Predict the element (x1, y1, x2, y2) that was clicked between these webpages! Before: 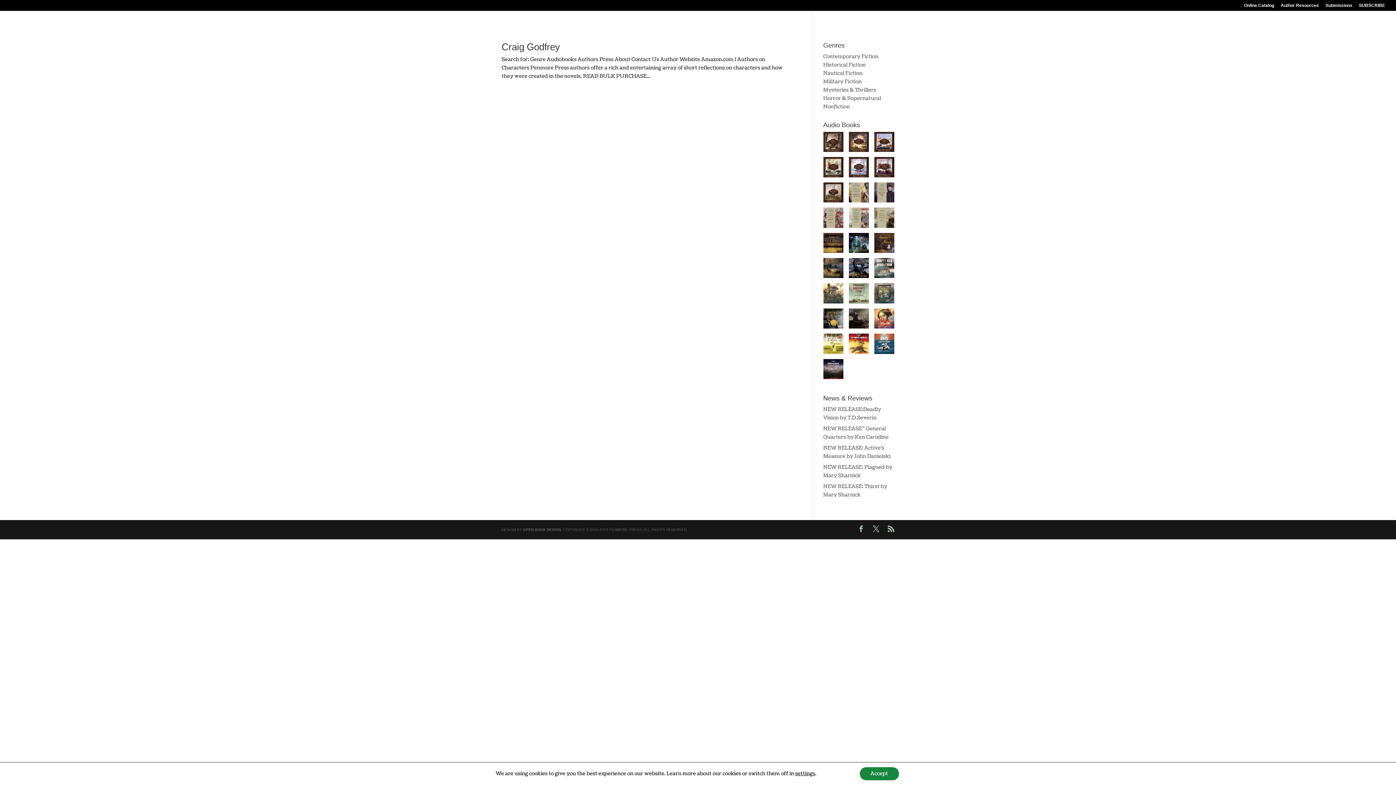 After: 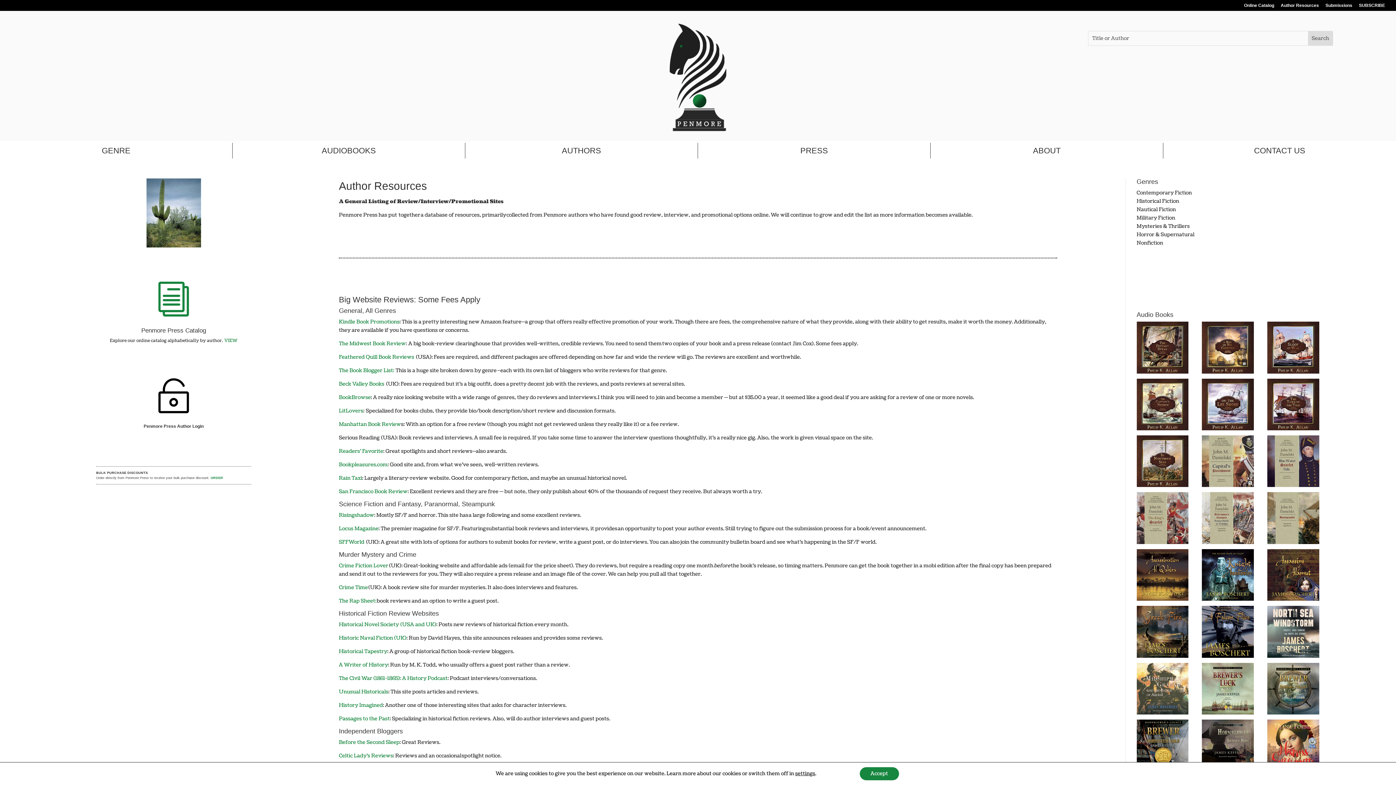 Action: label: Author Resources bbox: (1281, 3, 1319, 10)